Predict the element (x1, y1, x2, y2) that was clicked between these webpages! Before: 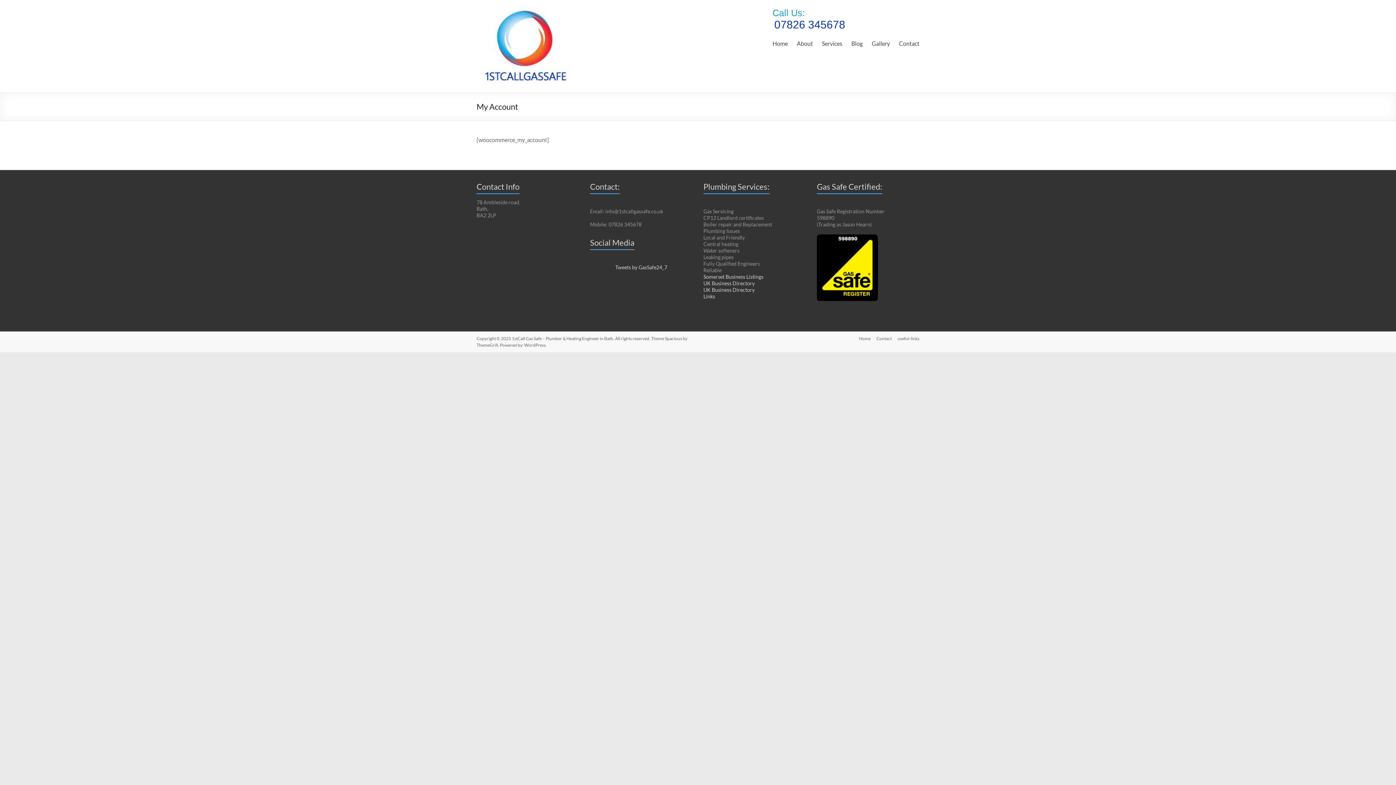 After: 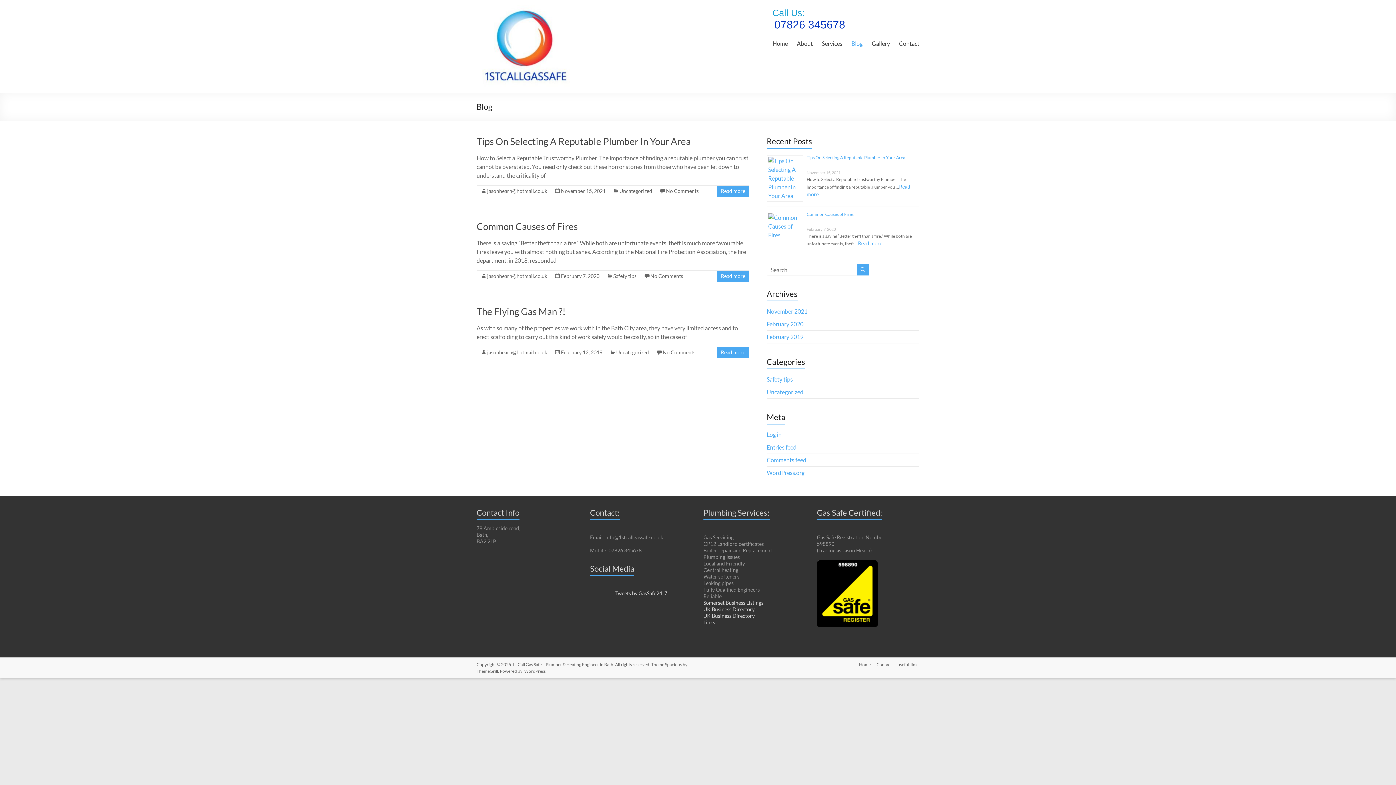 Action: label: Blog bbox: (851, 38, 862, 49)